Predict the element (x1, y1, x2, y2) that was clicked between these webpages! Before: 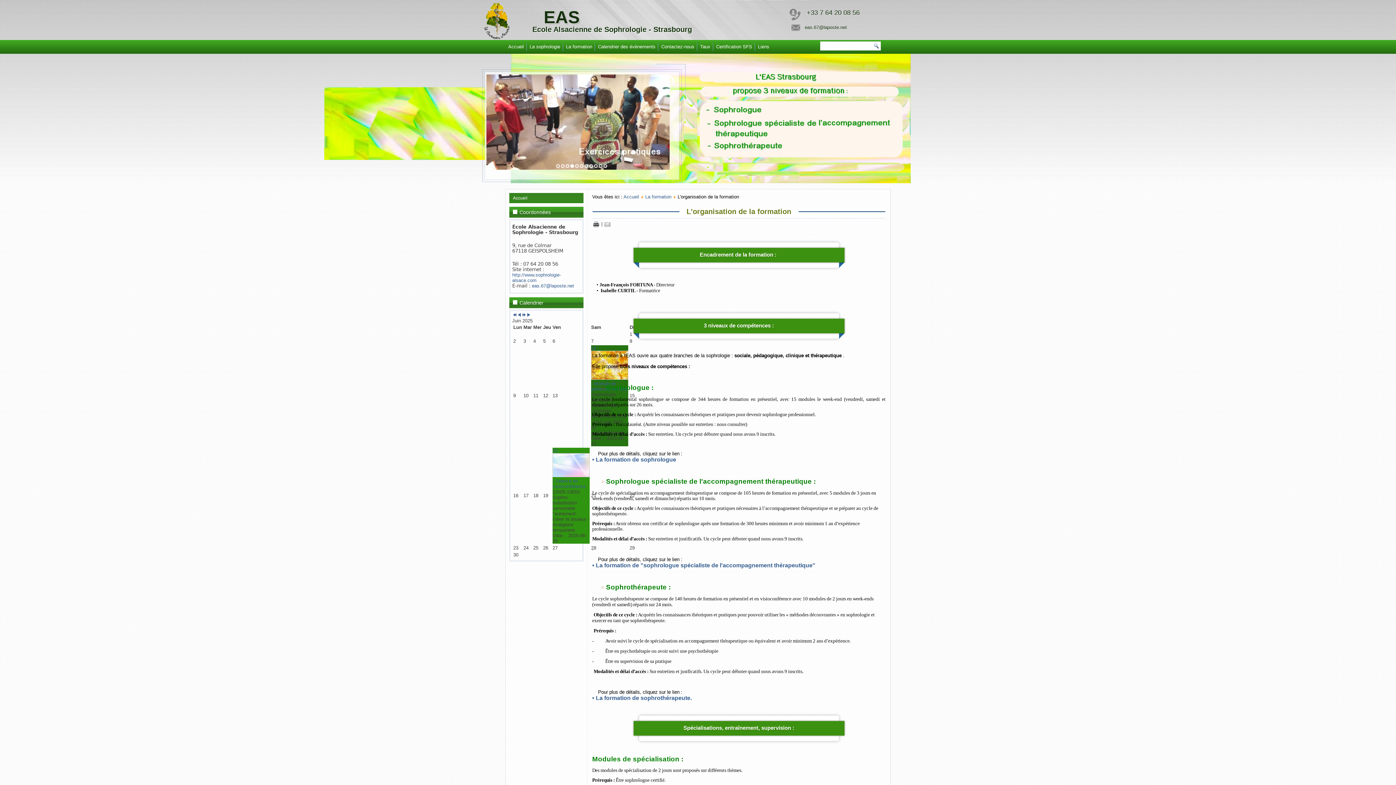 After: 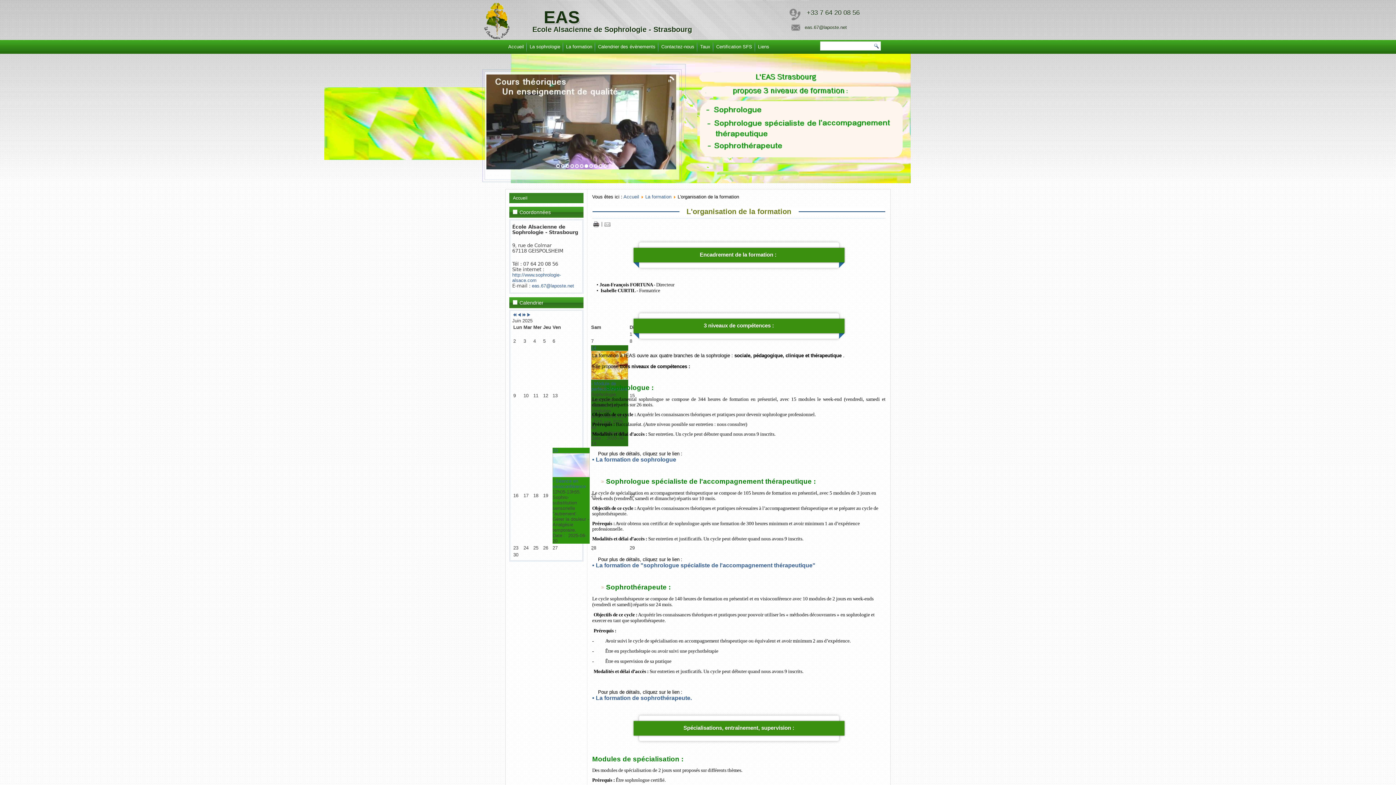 Action: bbox: (594, 164, 597, 168)